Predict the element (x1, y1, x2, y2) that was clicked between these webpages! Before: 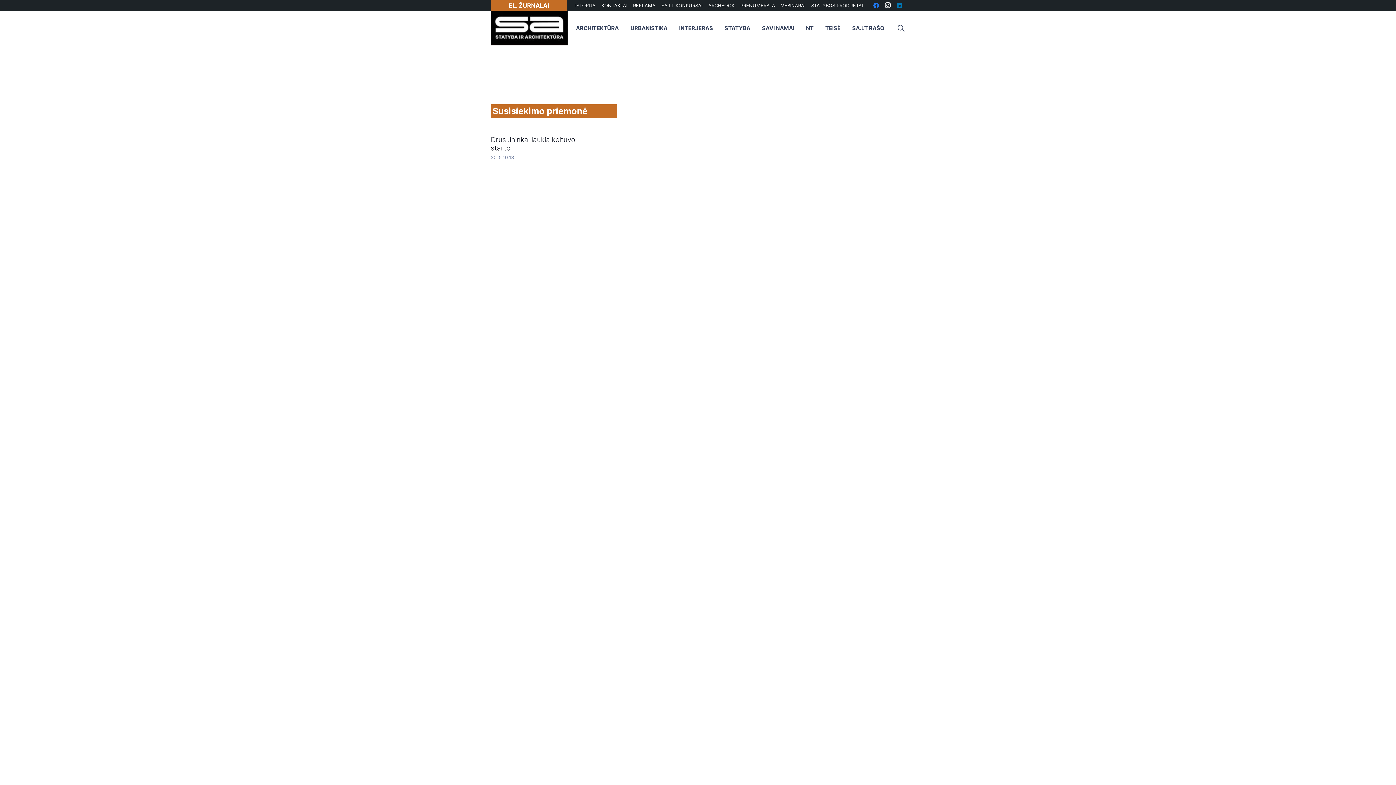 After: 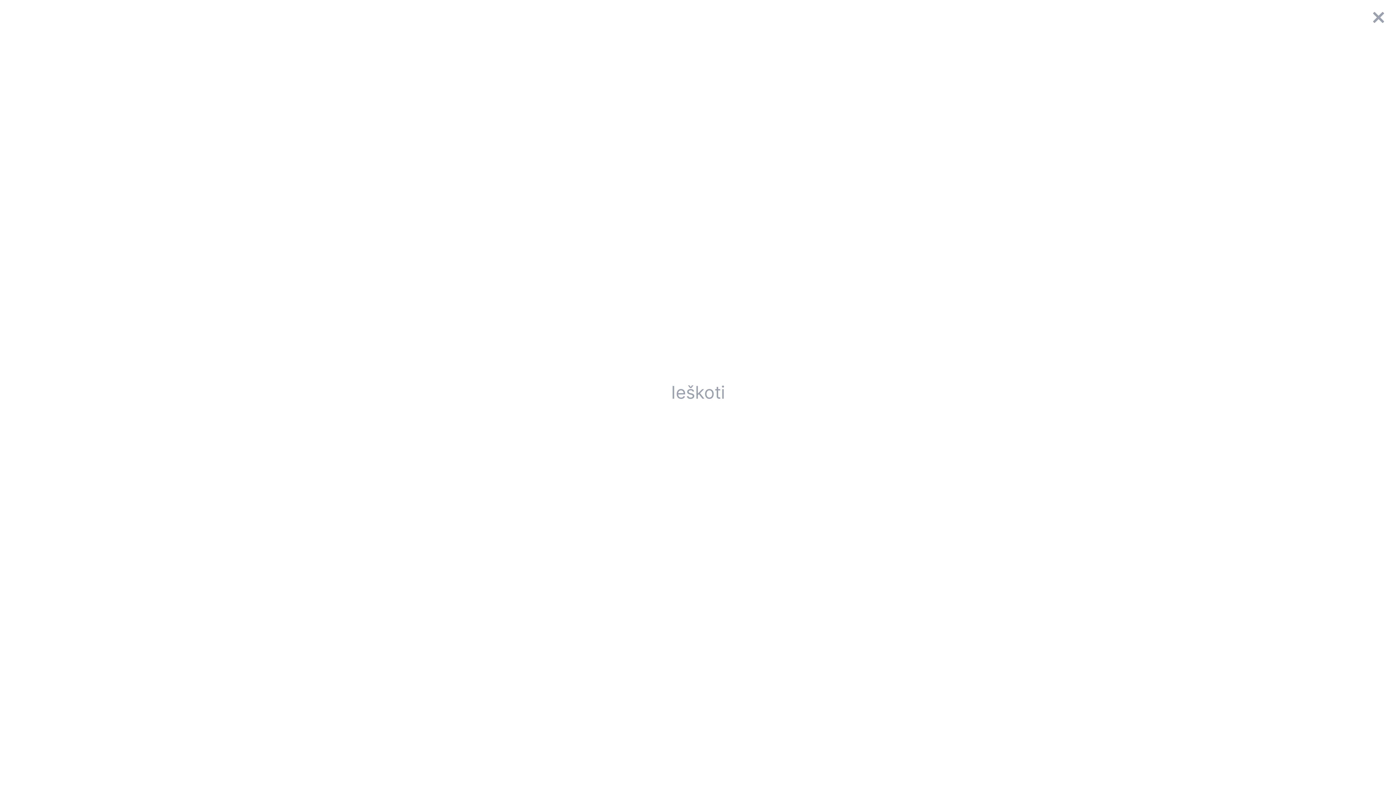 Action: bbox: (893, 20, 908, 36) label: Paieška